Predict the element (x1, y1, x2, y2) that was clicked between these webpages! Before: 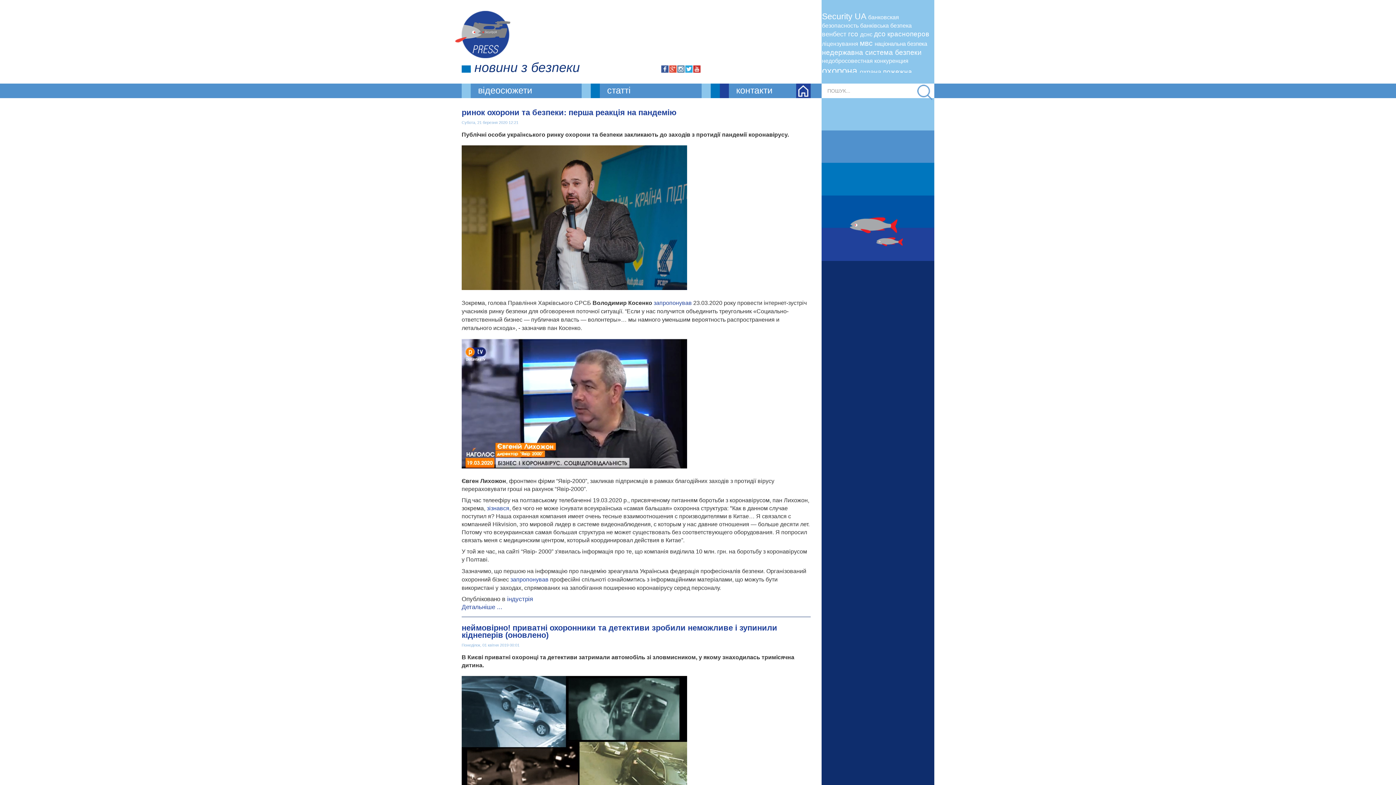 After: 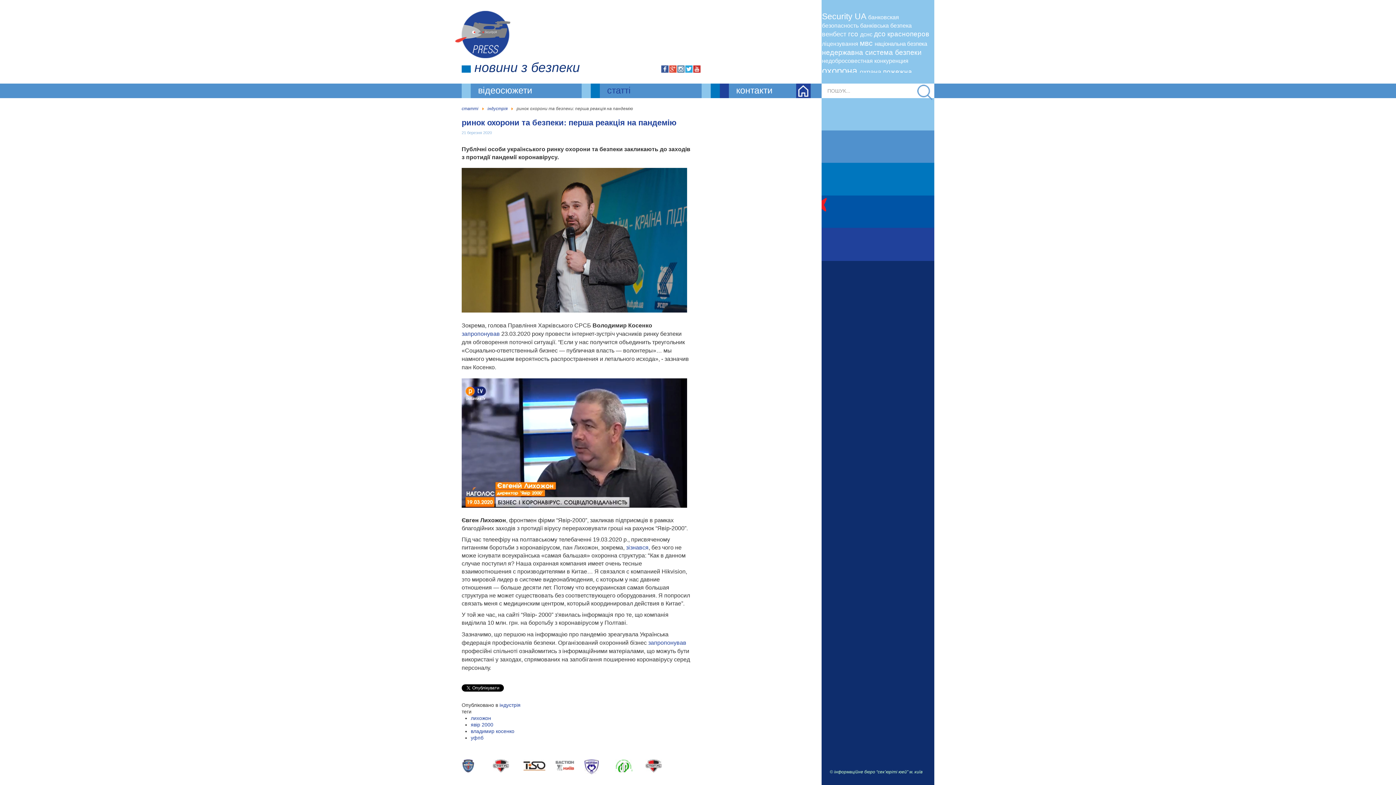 Action: label: ринок охорони та безпеки: перша реакція на пандемію bbox: (461, 108, 676, 117)